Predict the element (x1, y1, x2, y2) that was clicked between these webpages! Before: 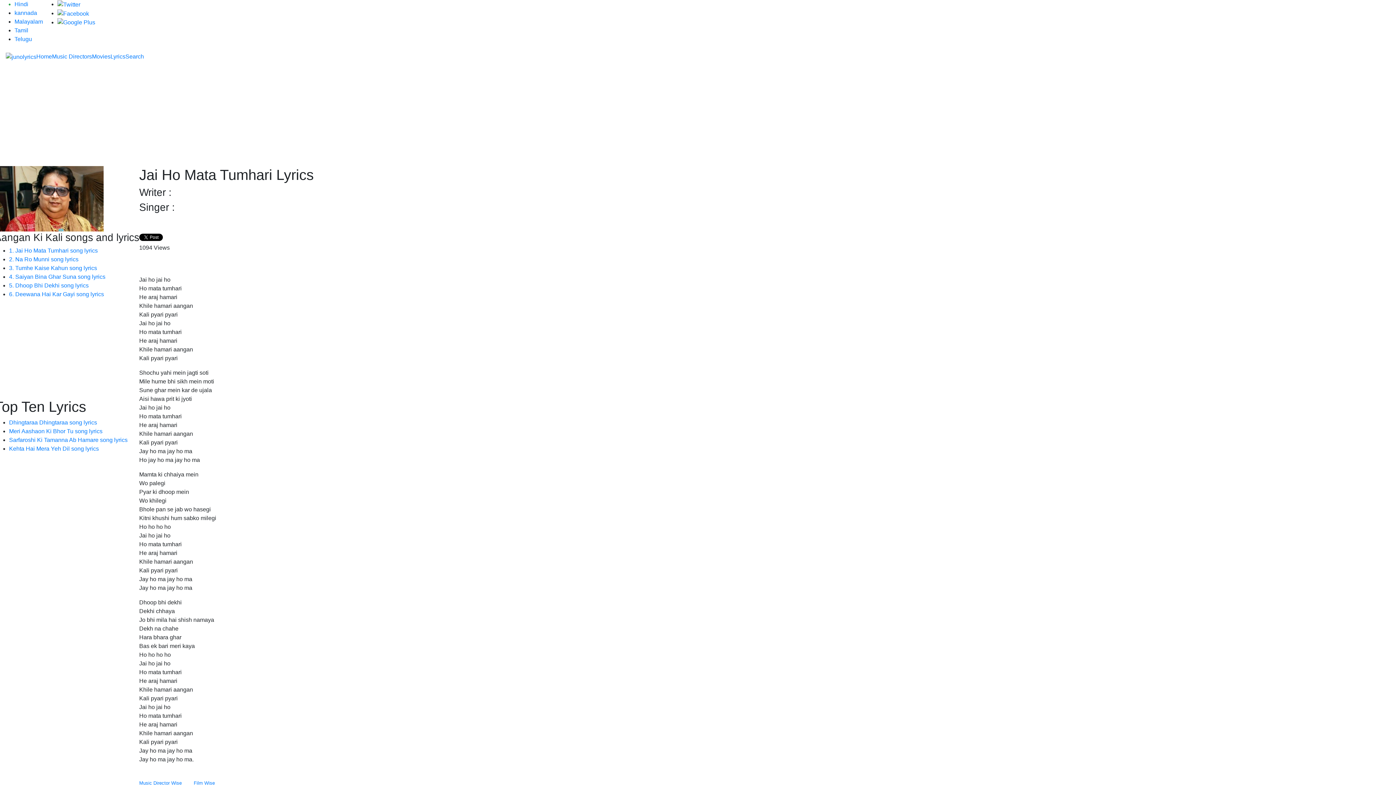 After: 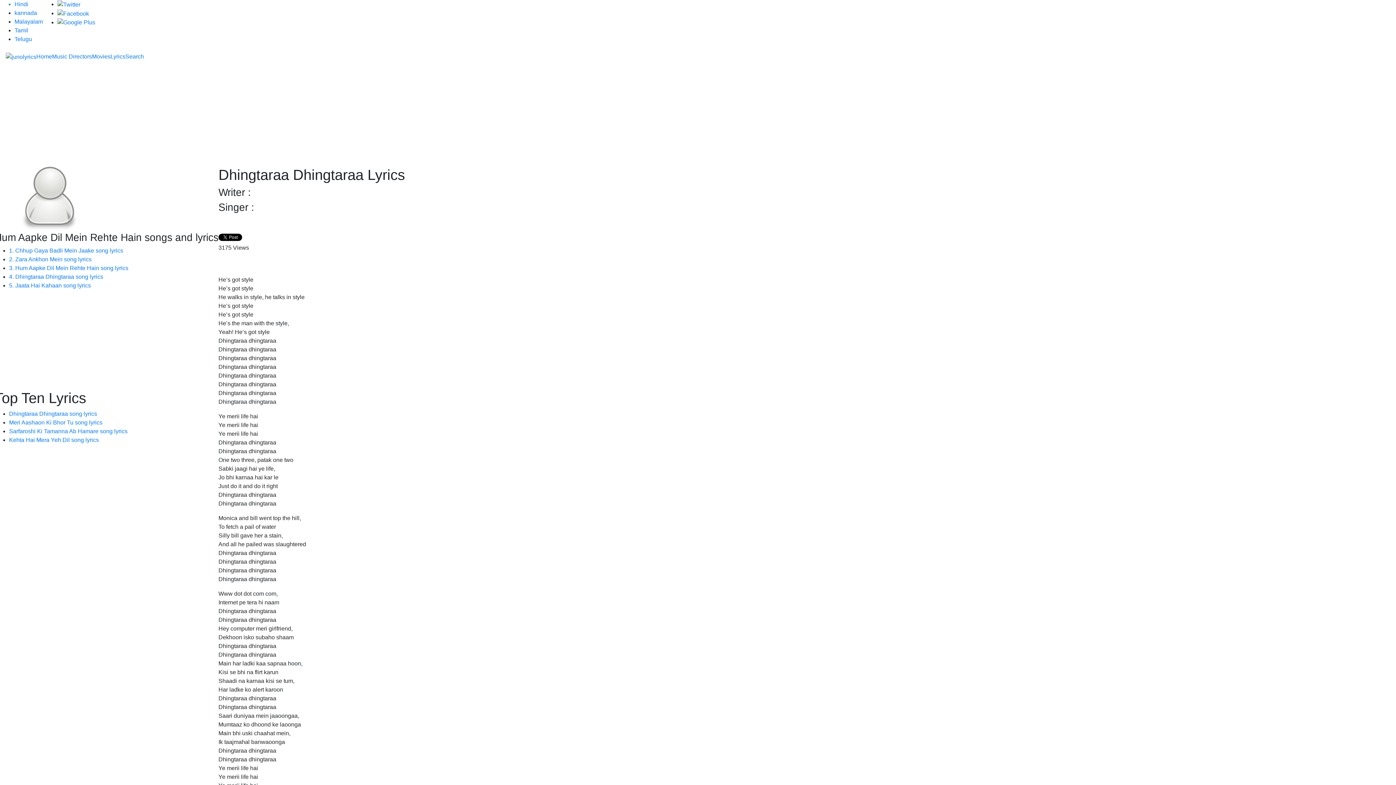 Action: label: Dhingtaraa Dhingtaraa song lyrics bbox: (9, 419, 97, 425)